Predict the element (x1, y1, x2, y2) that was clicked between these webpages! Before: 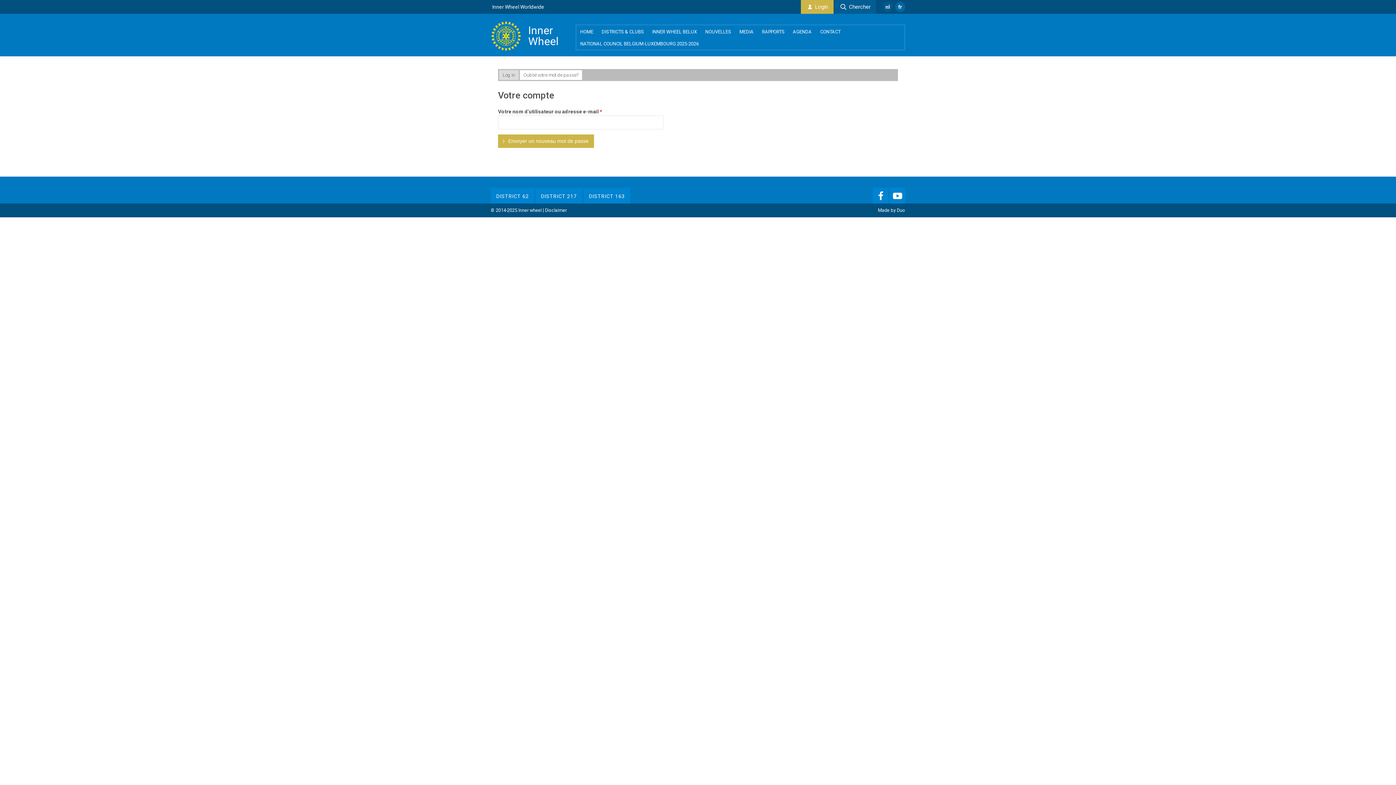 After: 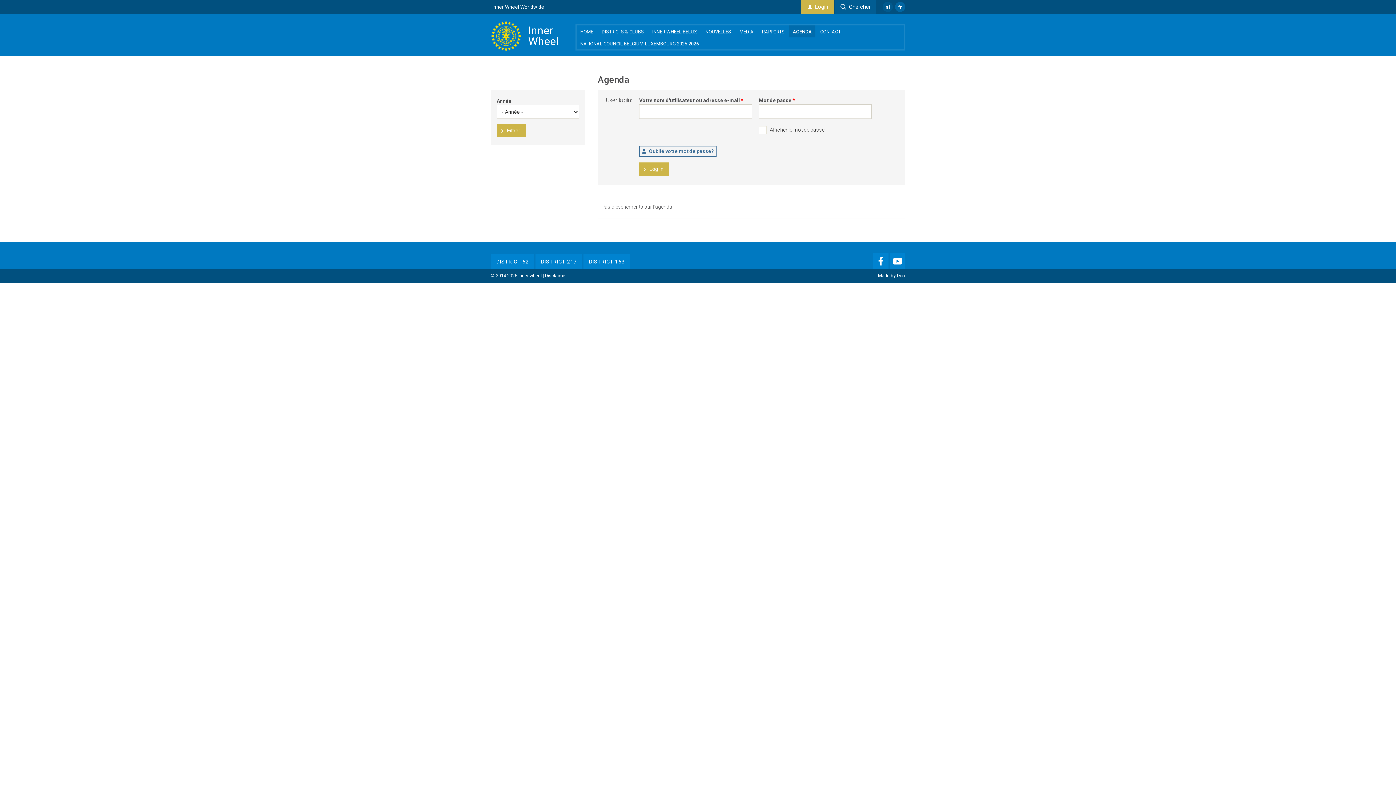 Action: bbox: (789, 25, 815, 37) label: AGENDA